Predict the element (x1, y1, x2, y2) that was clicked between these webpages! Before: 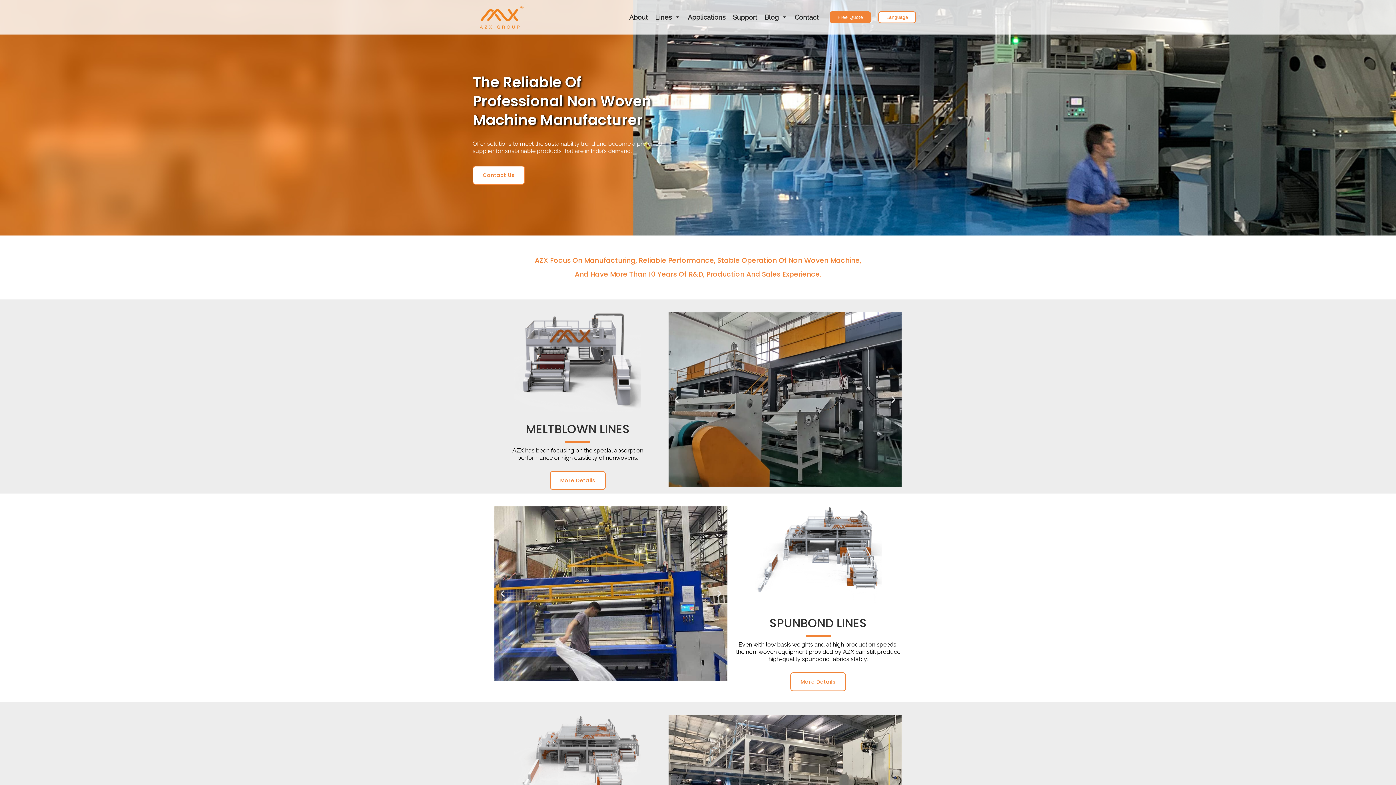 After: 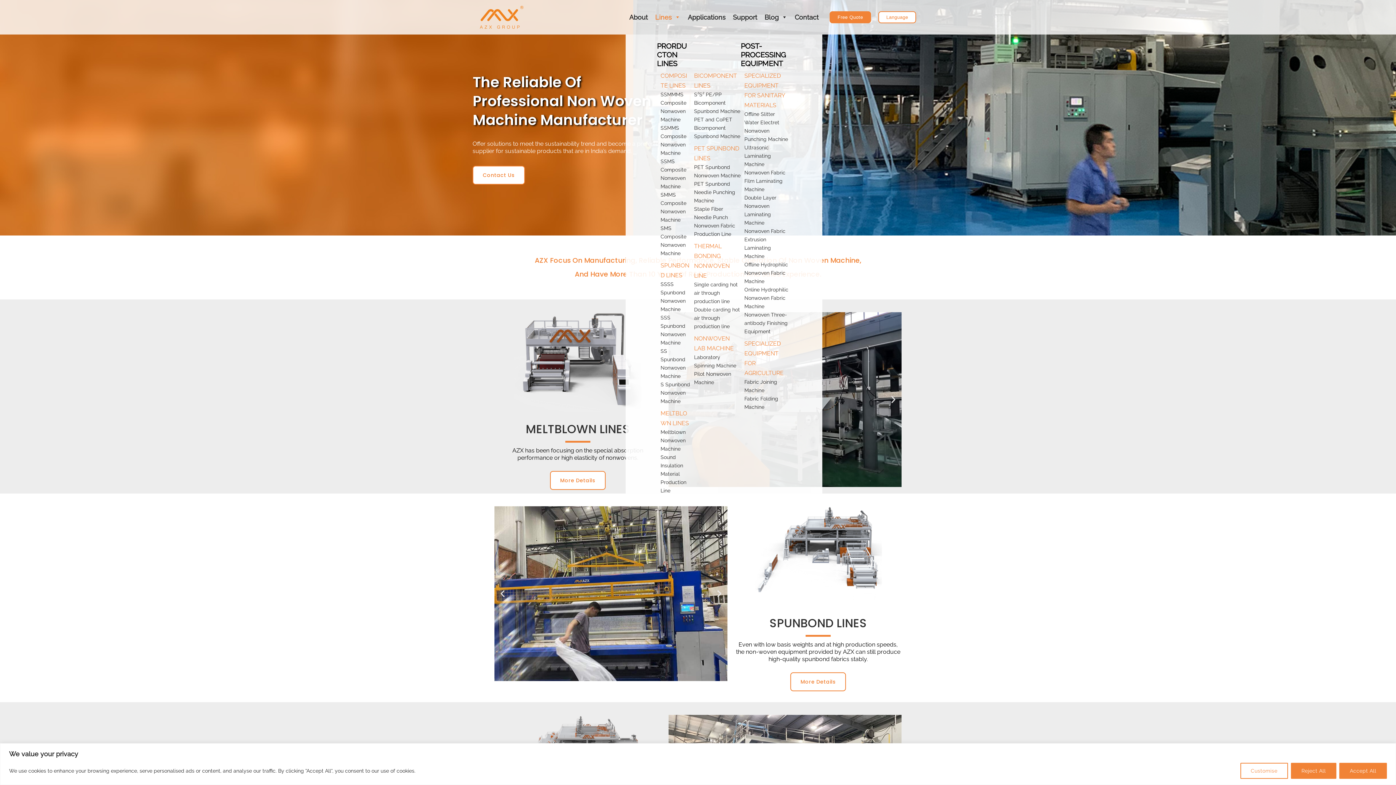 Action: bbox: (651, 0, 684, 34) label: Lines